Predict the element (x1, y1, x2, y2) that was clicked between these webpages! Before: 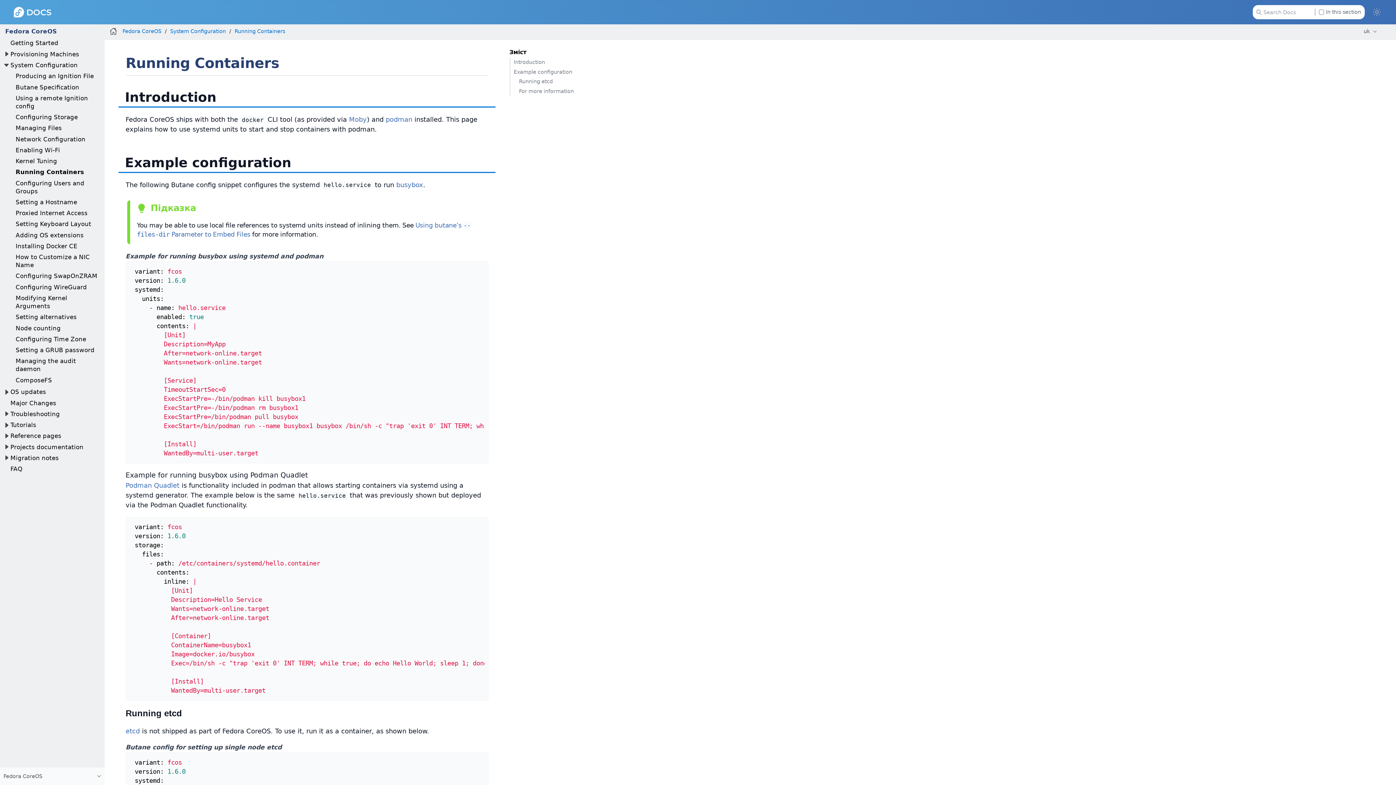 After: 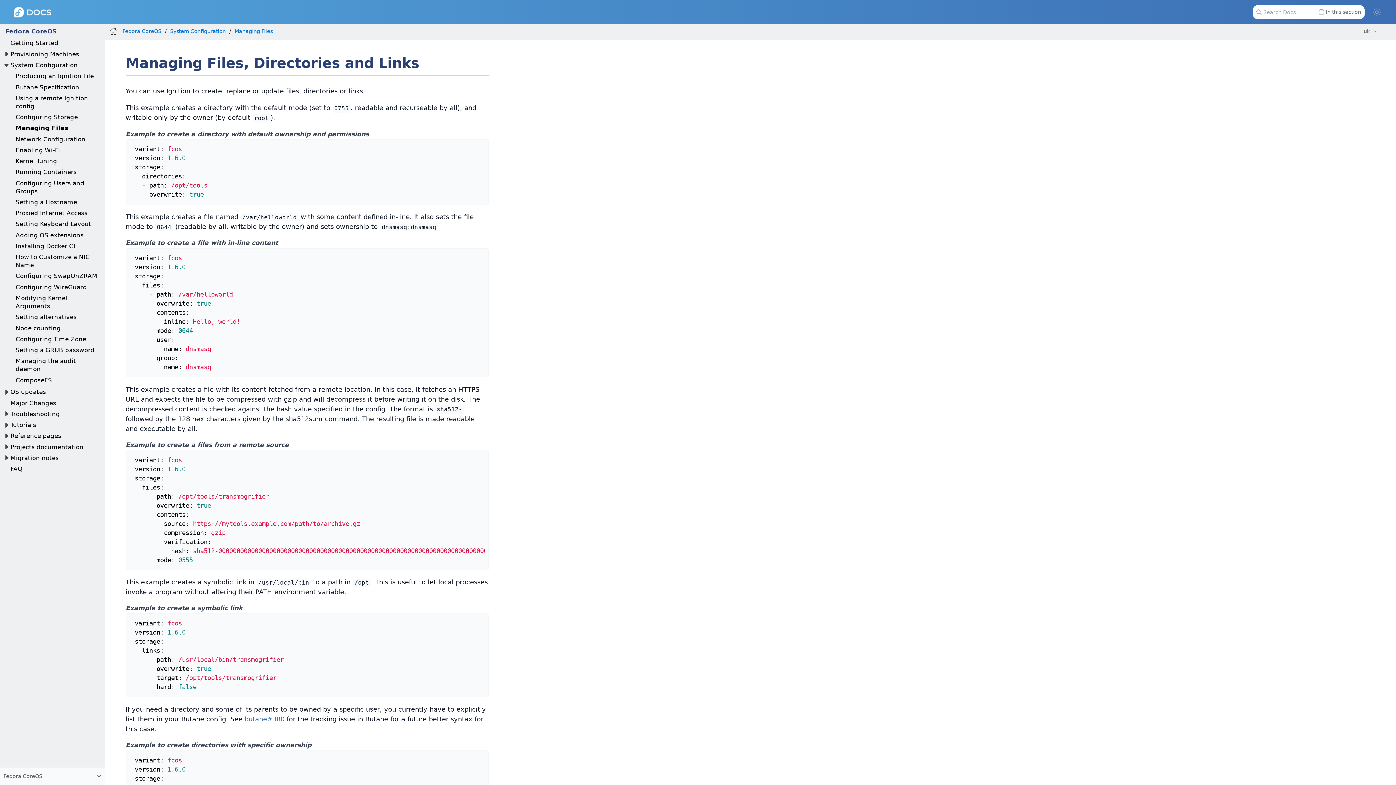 Action: bbox: (15, 124, 61, 131) label: Managing Files